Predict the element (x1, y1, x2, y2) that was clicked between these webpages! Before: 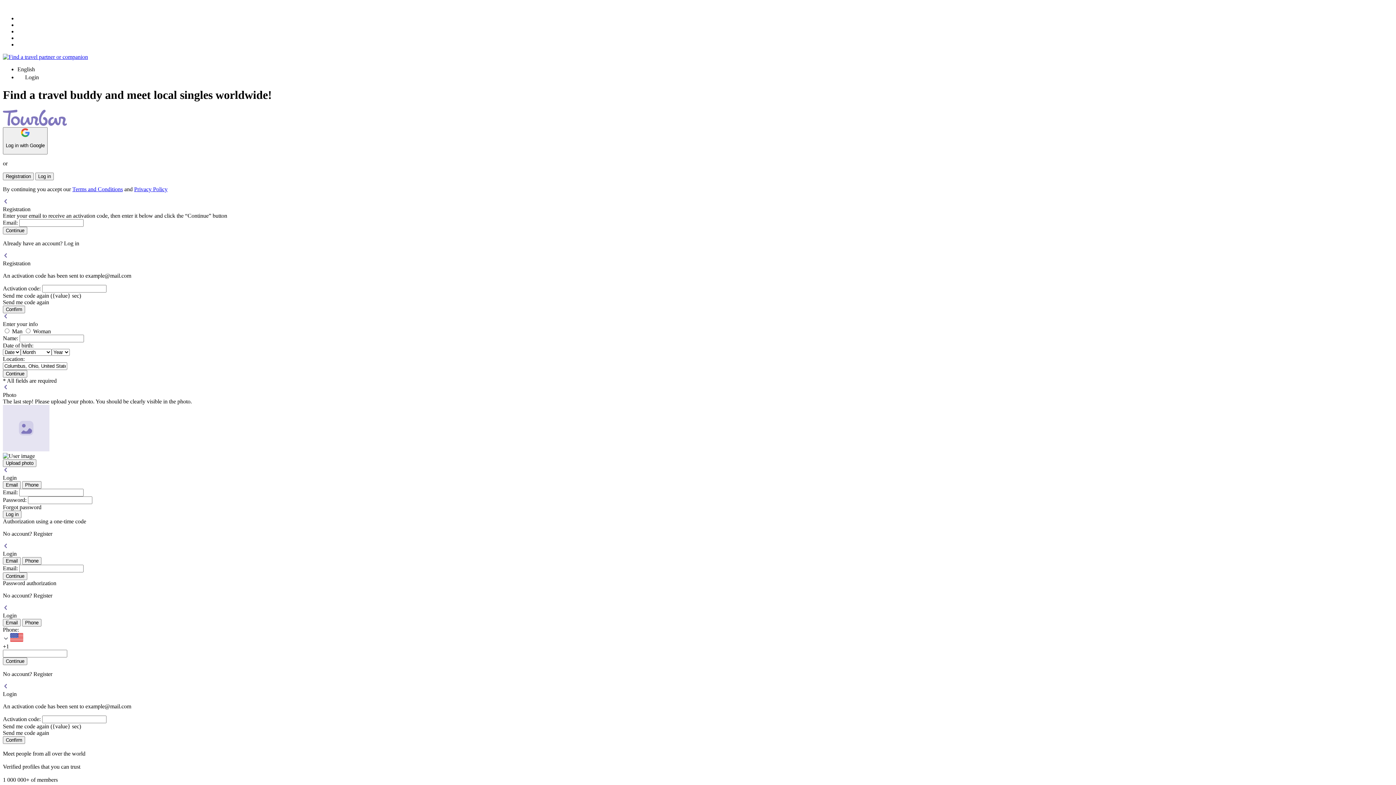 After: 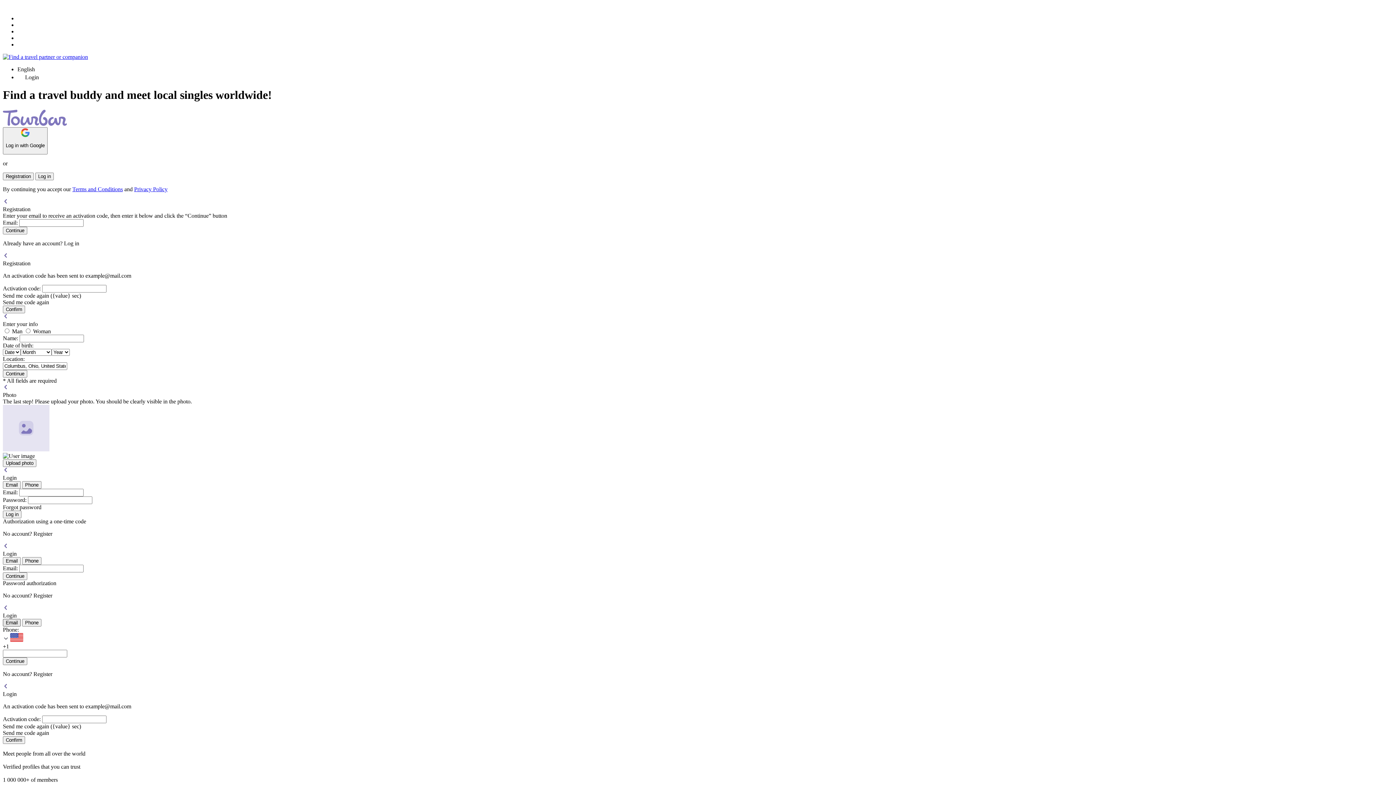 Action: label: Email bbox: (2, 619, 20, 626)